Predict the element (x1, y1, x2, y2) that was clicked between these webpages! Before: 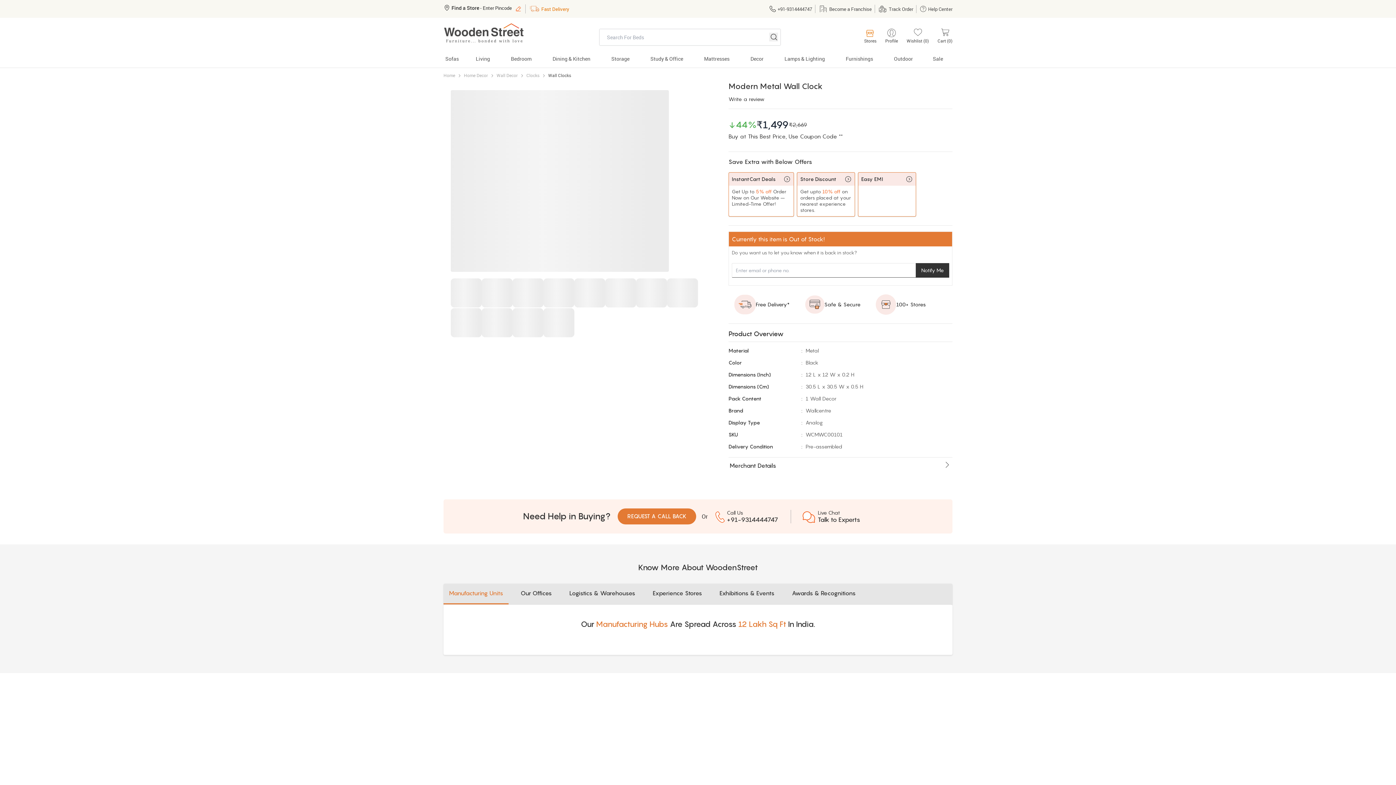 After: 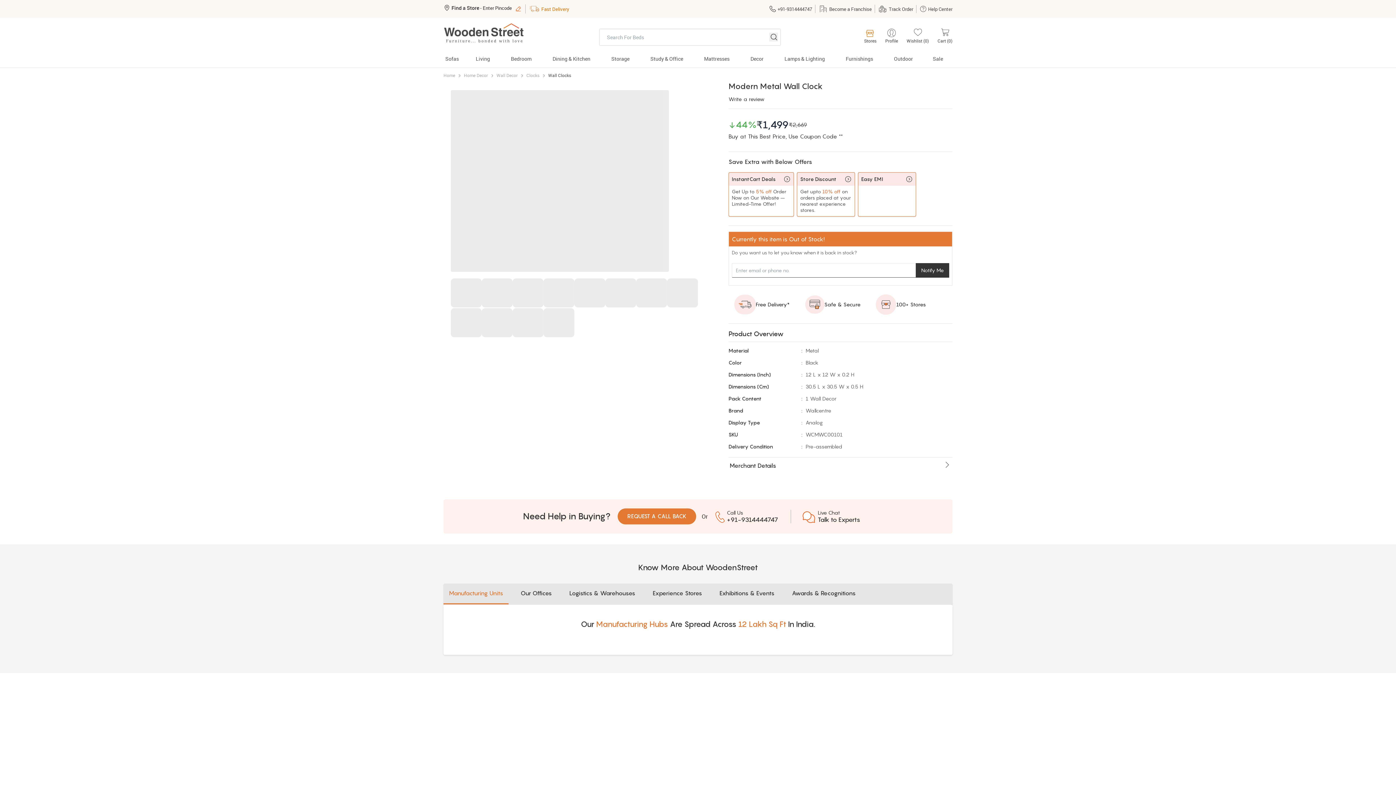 Action: bbox: (797, 172, 855, 216) label: Store Discount

Get upto 10% off on orders placed at your nearest experience stores.